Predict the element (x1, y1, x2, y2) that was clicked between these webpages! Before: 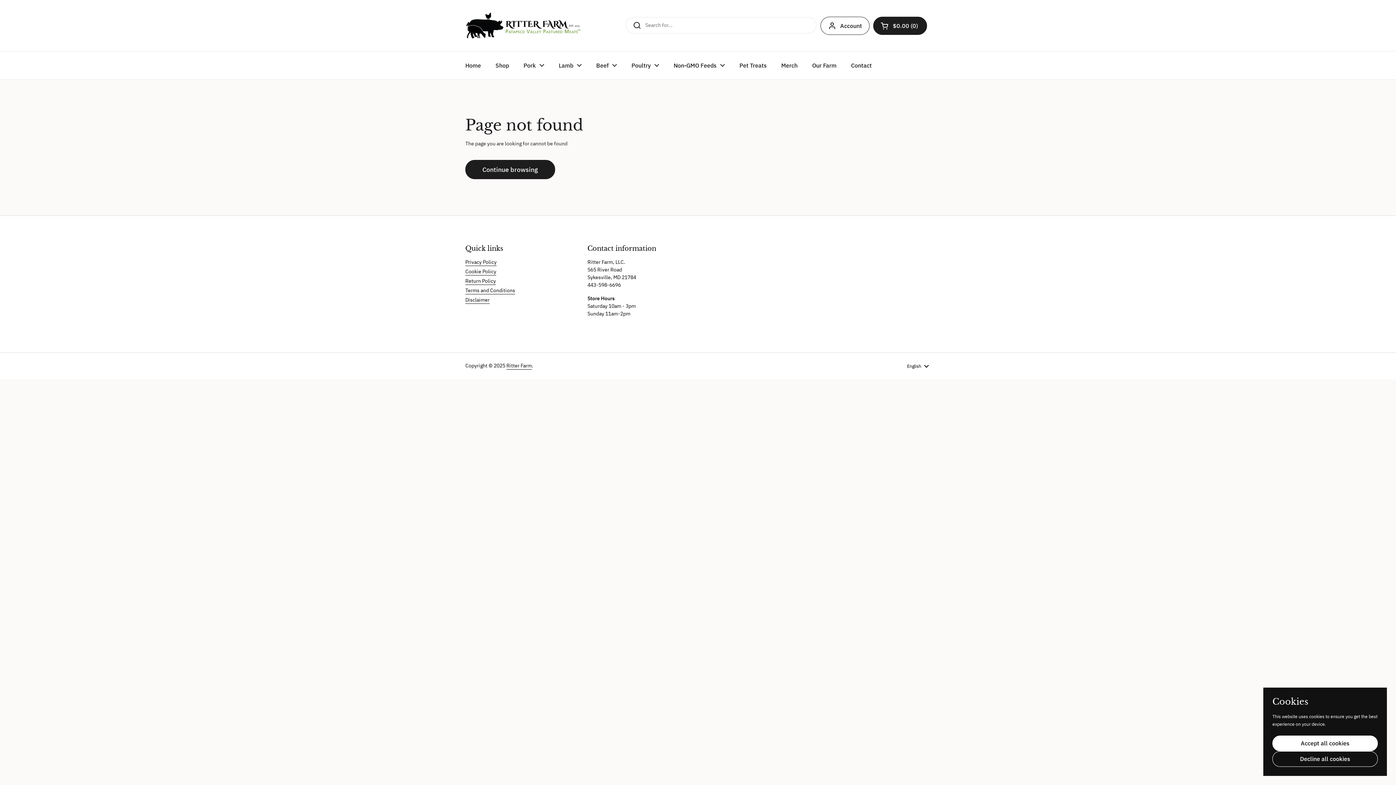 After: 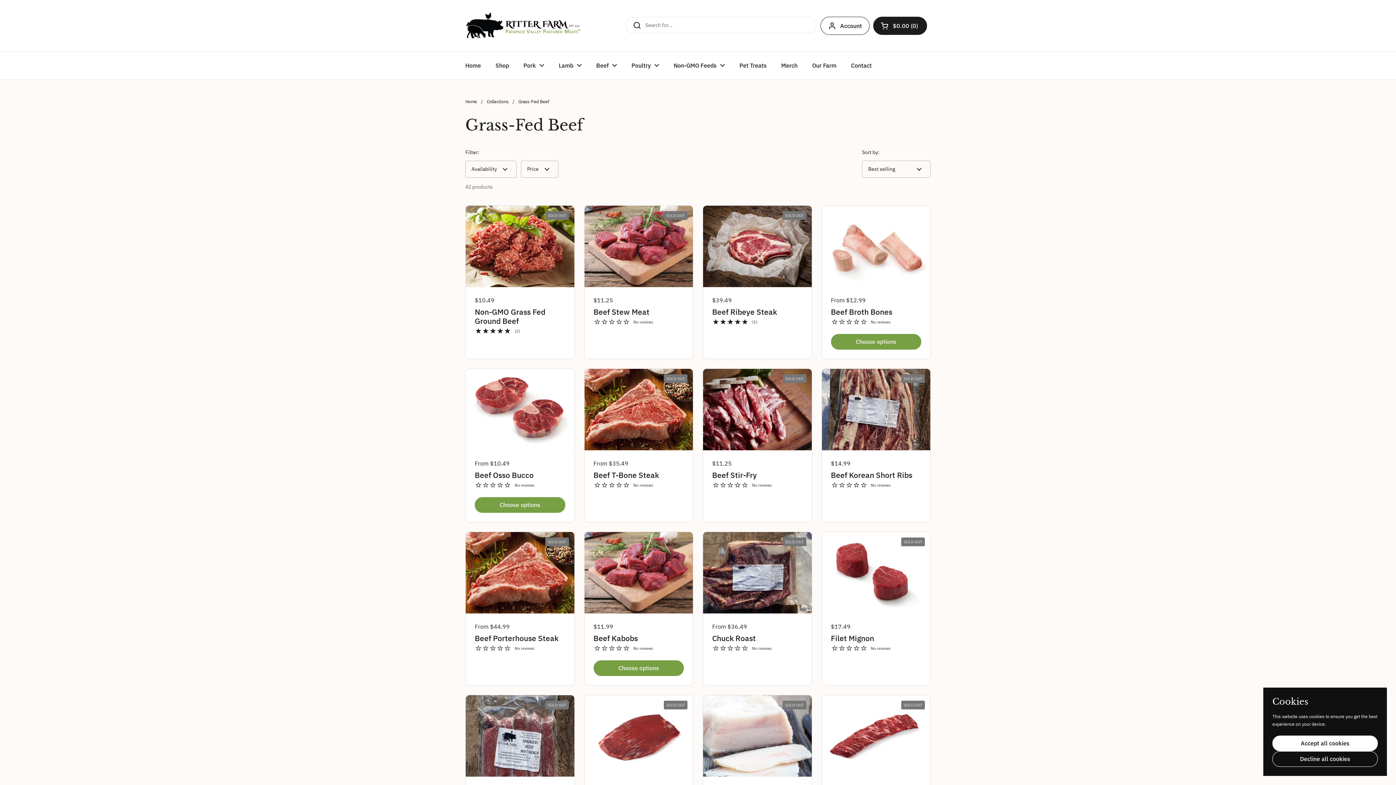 Action: bbox: (589, 57, 624, 73) label: Beef